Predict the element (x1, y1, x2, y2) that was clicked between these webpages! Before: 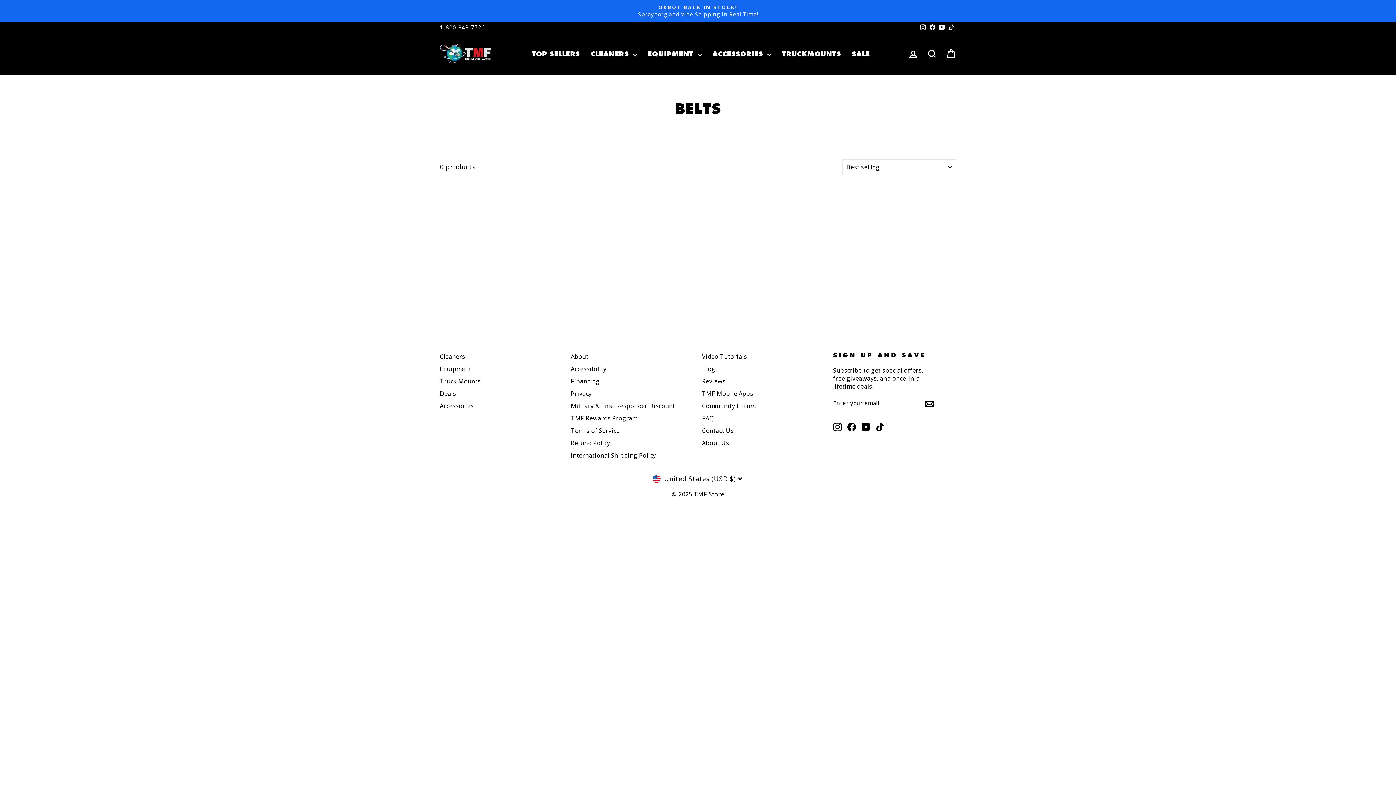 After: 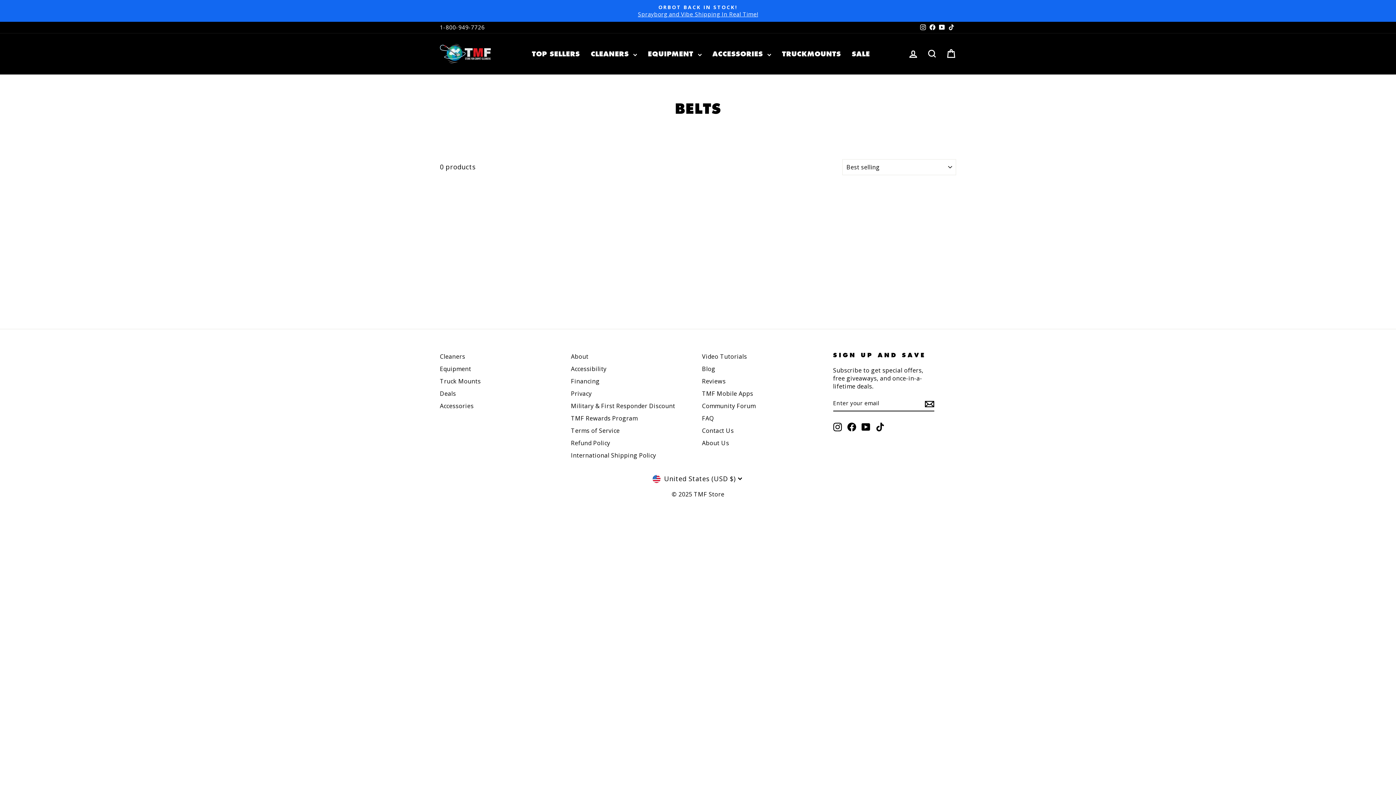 Action: label: Instagram bbox: (918, 21, 928, 33)